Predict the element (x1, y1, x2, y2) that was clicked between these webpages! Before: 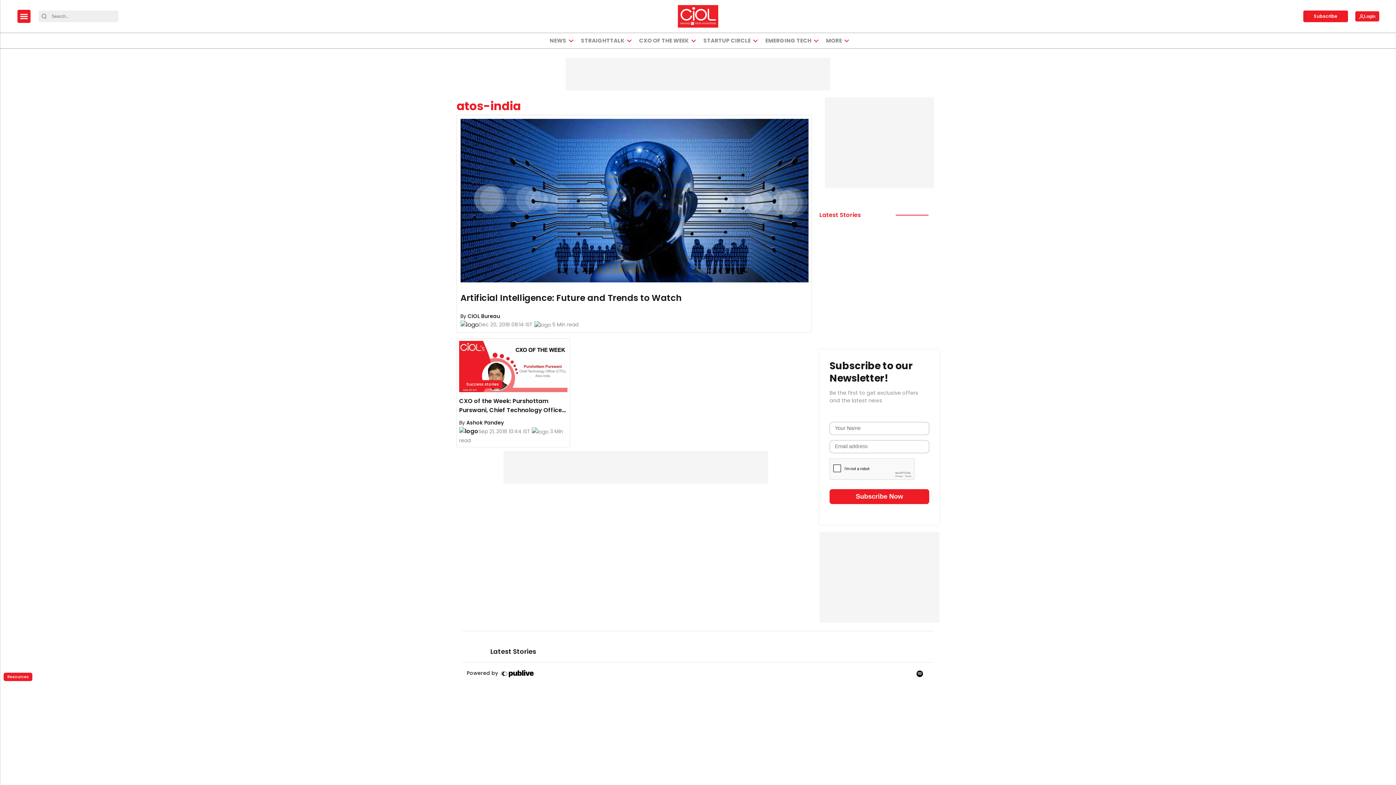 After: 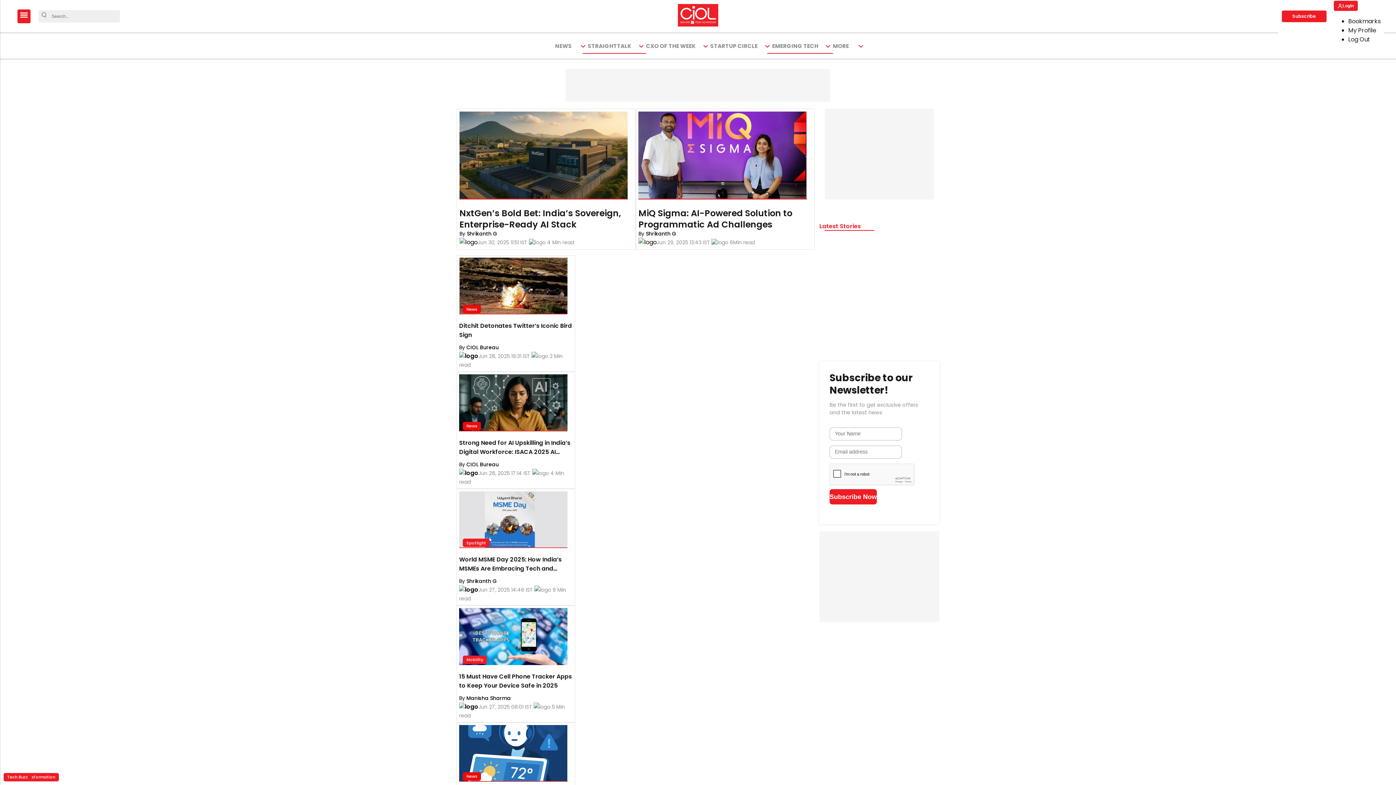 Action: label: logo bbox: (678, 5, 718, 27)